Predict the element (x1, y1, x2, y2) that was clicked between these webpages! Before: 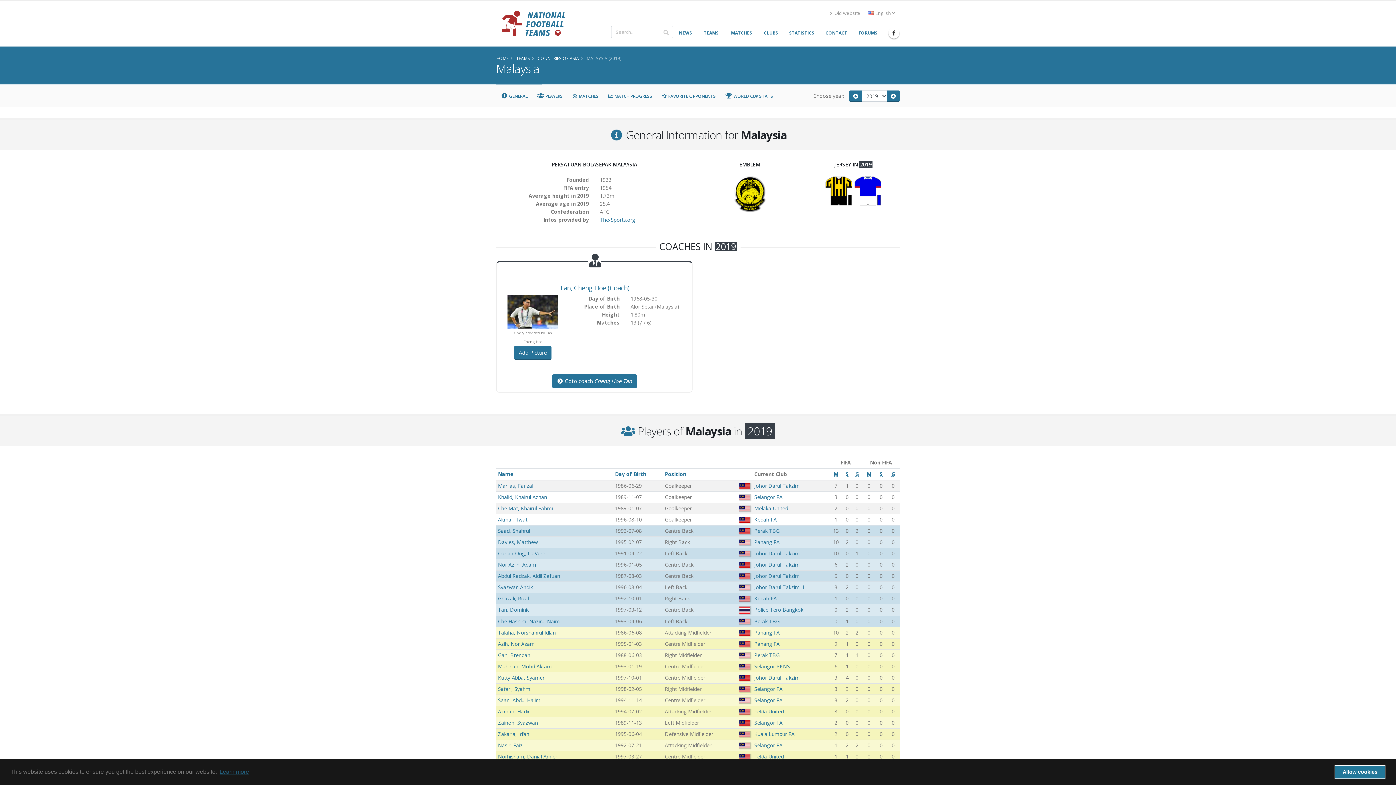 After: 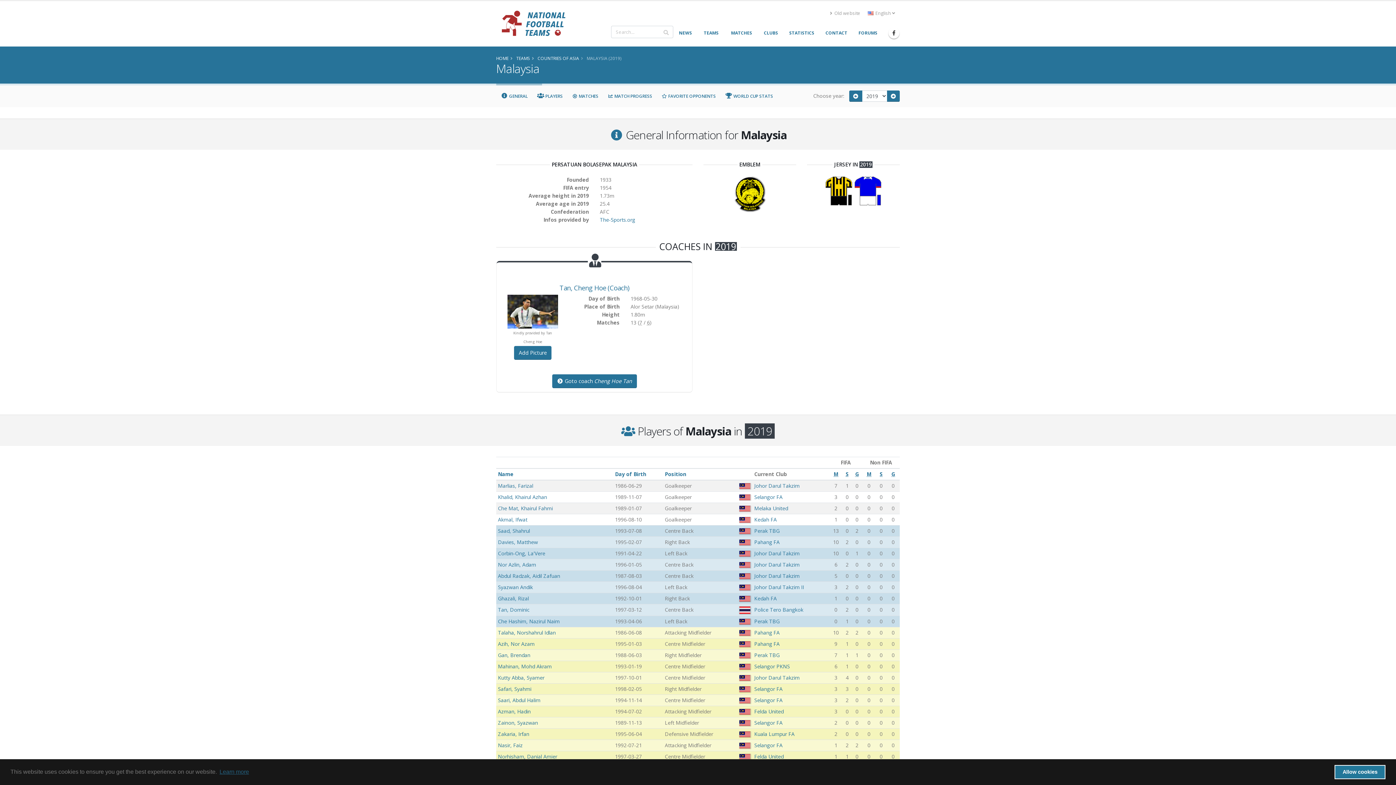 Action: bbox: (739, 640, 750, 647)